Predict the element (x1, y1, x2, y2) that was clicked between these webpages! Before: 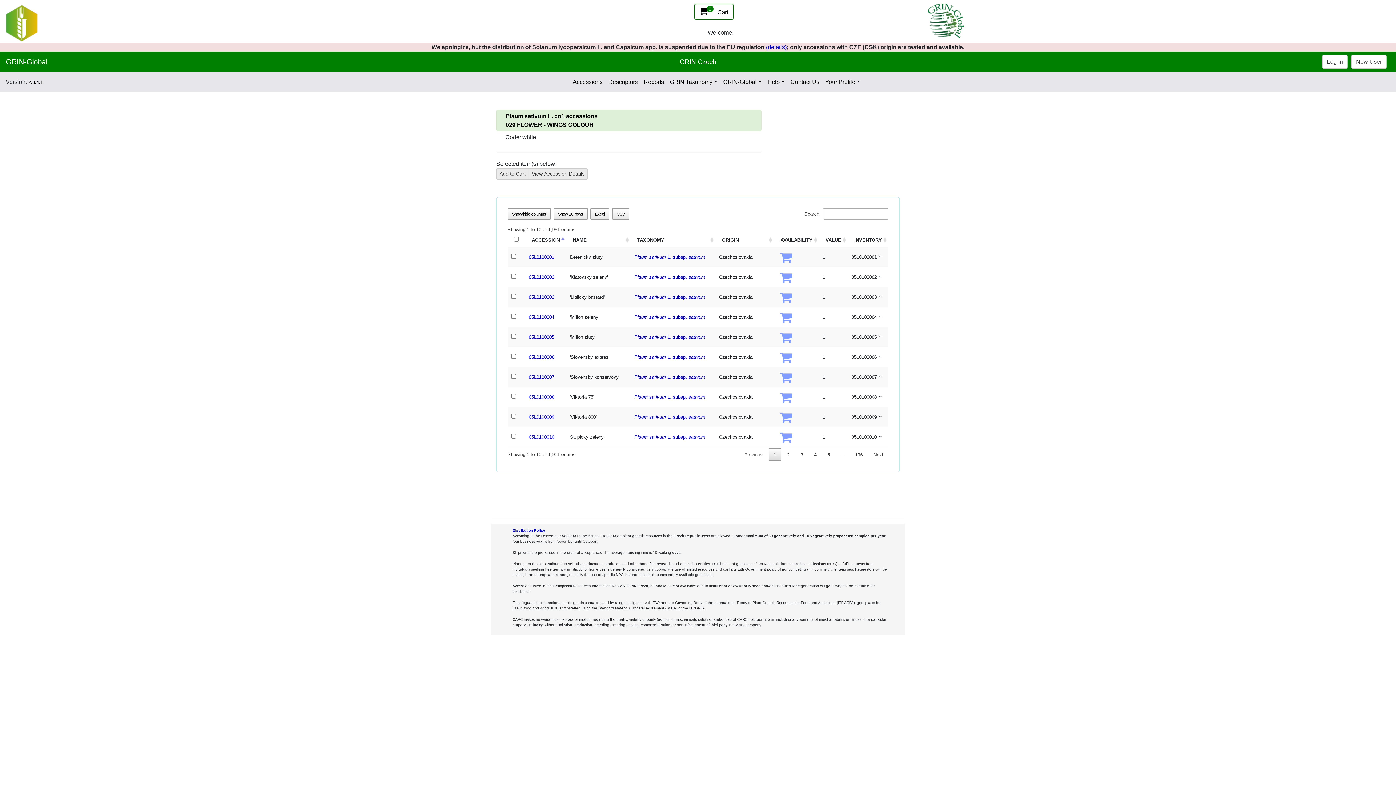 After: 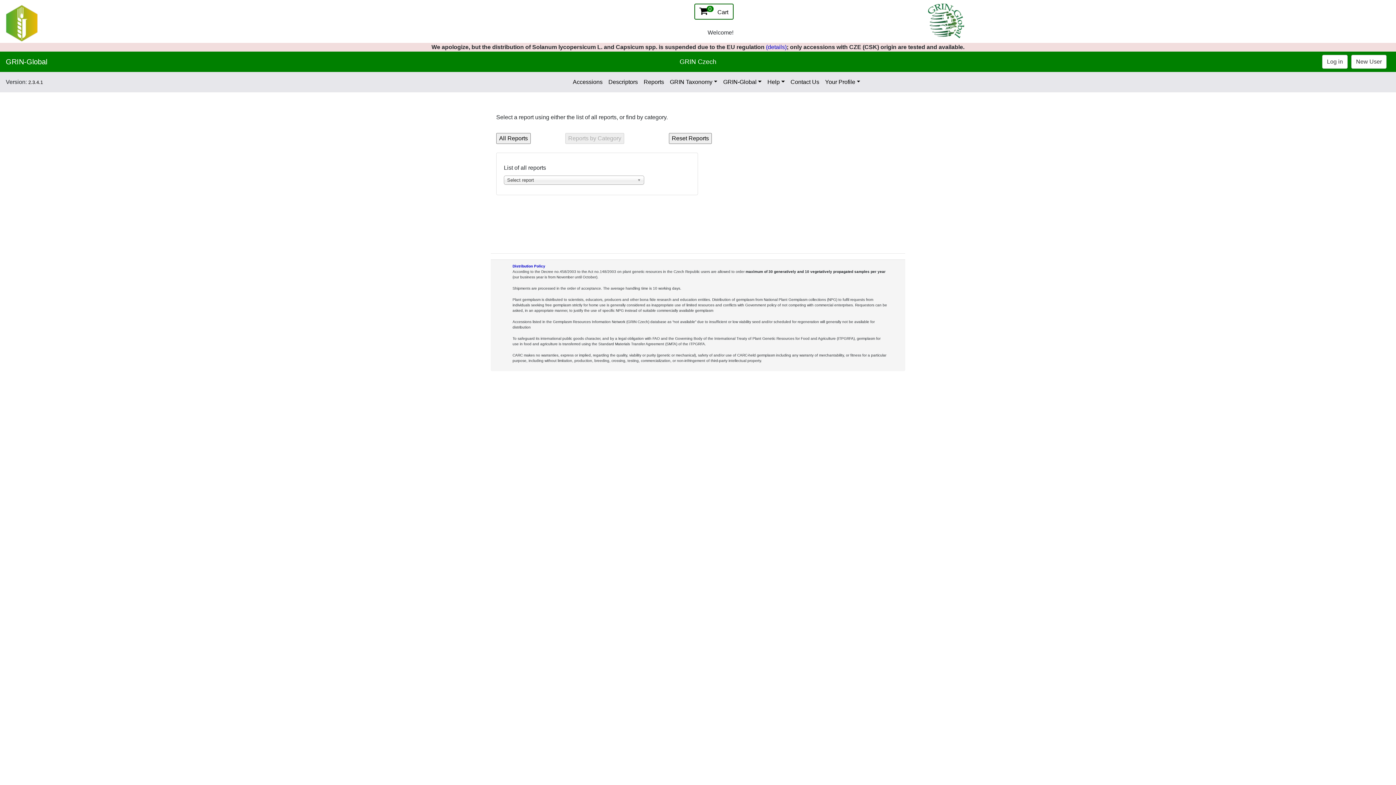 Action: label: Reports bbox: (640, 74, 667, 89)